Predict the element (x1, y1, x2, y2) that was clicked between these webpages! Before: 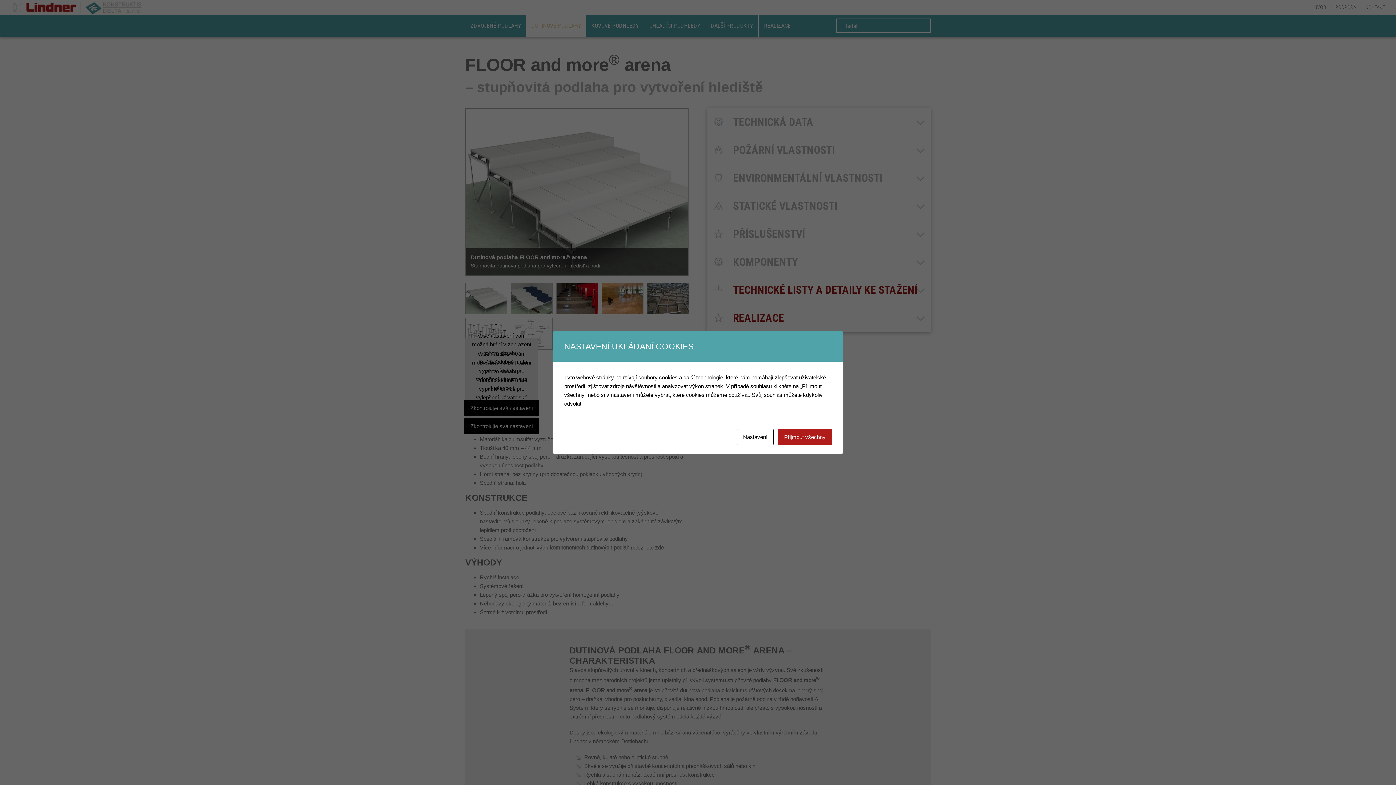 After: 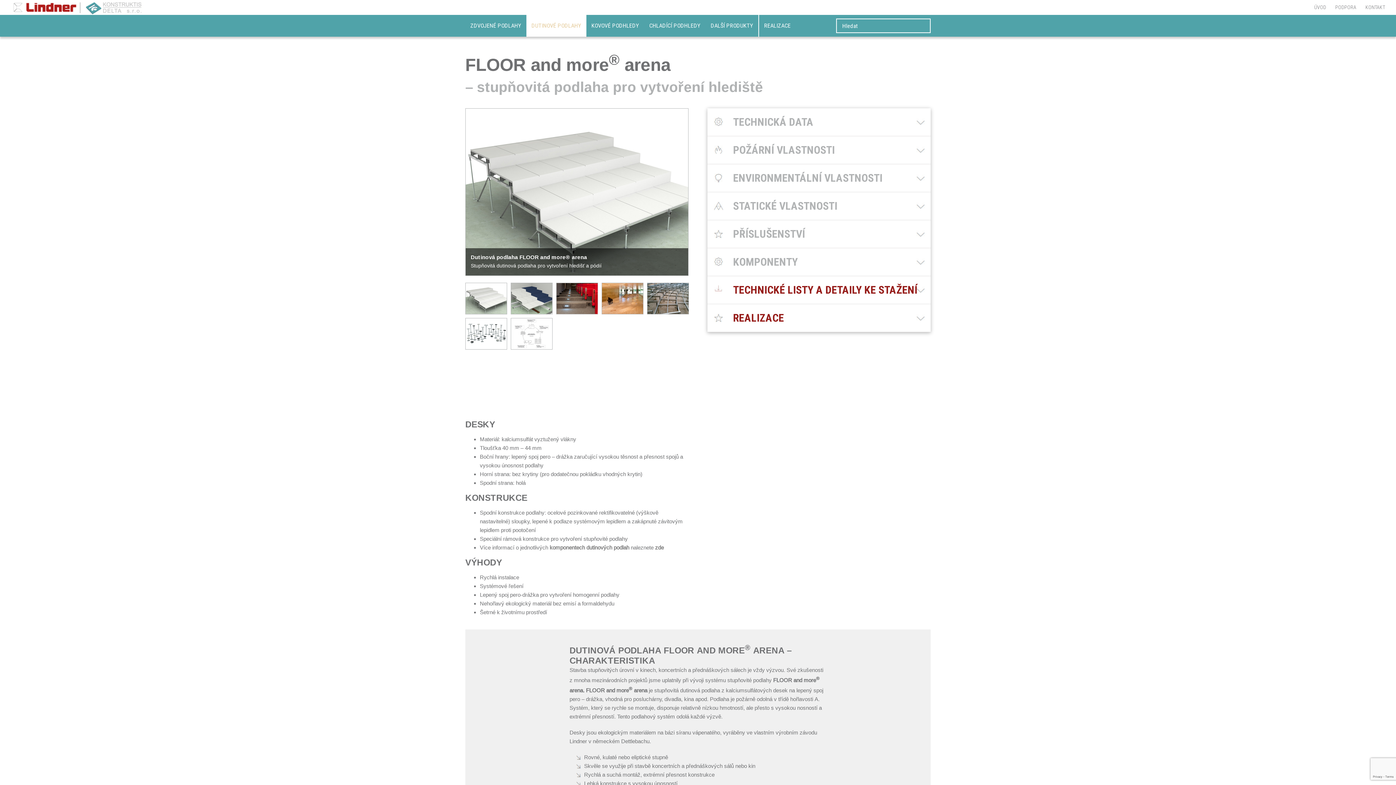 Action: bbox: (778, 429, 832, 445) label: Přijmout všechny